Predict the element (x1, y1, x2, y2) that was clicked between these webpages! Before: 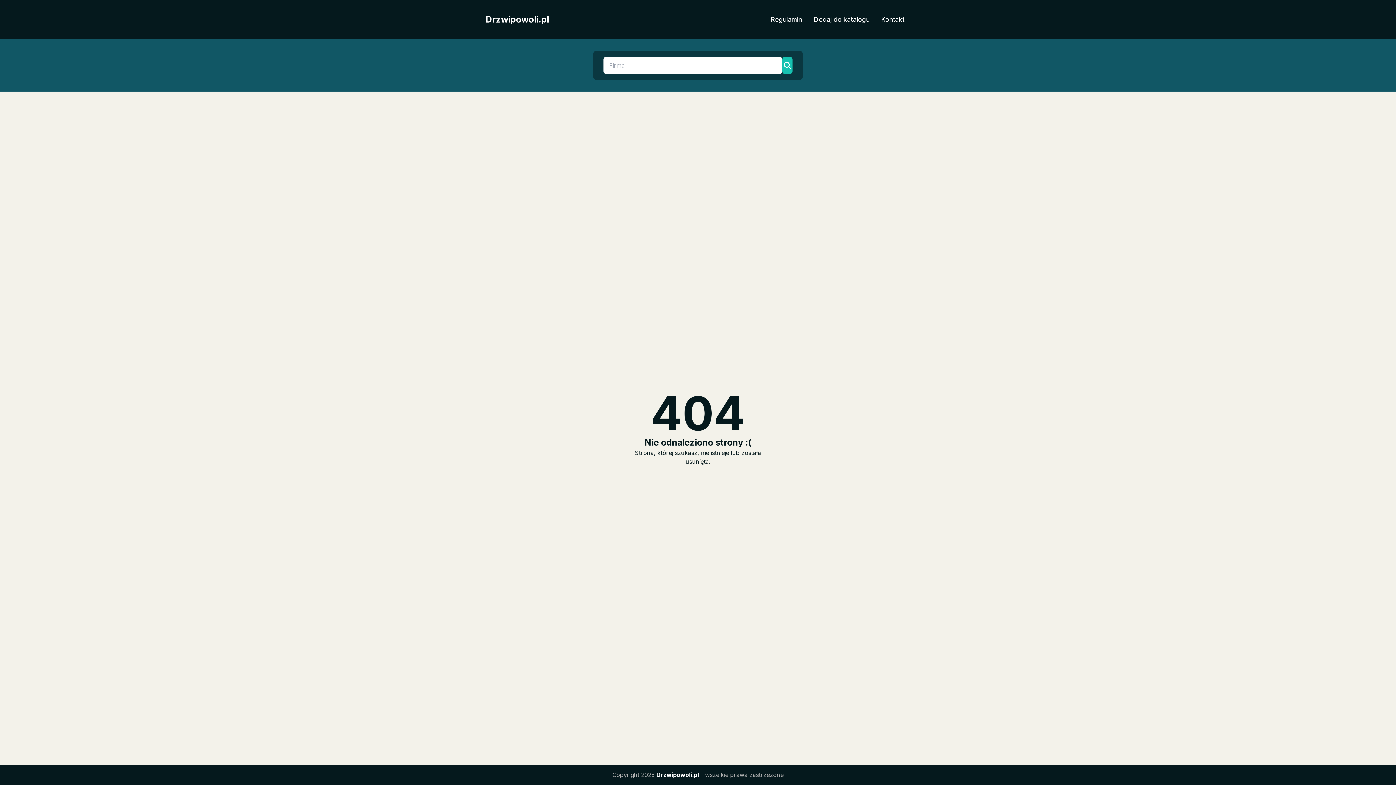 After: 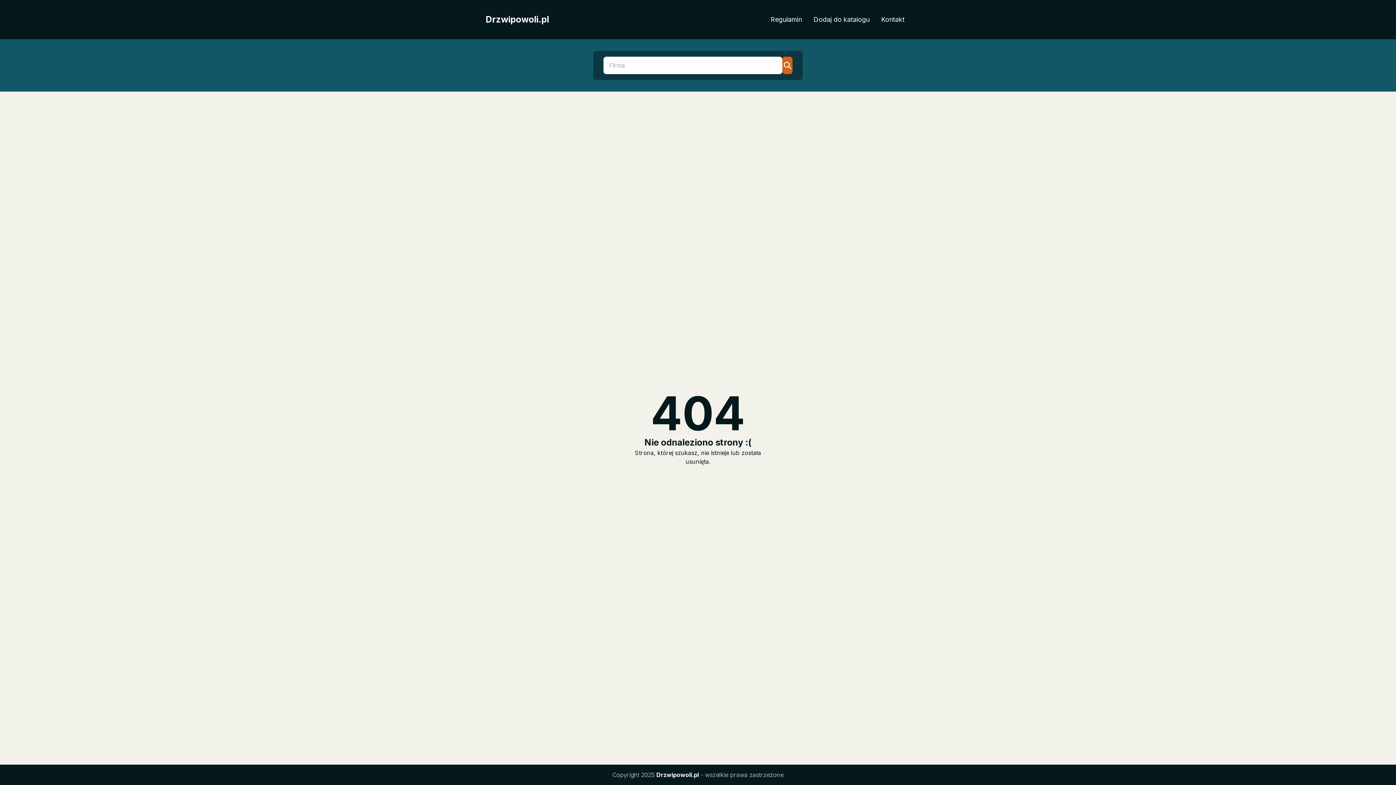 Action: bbox: (782, 56, 792, 74)